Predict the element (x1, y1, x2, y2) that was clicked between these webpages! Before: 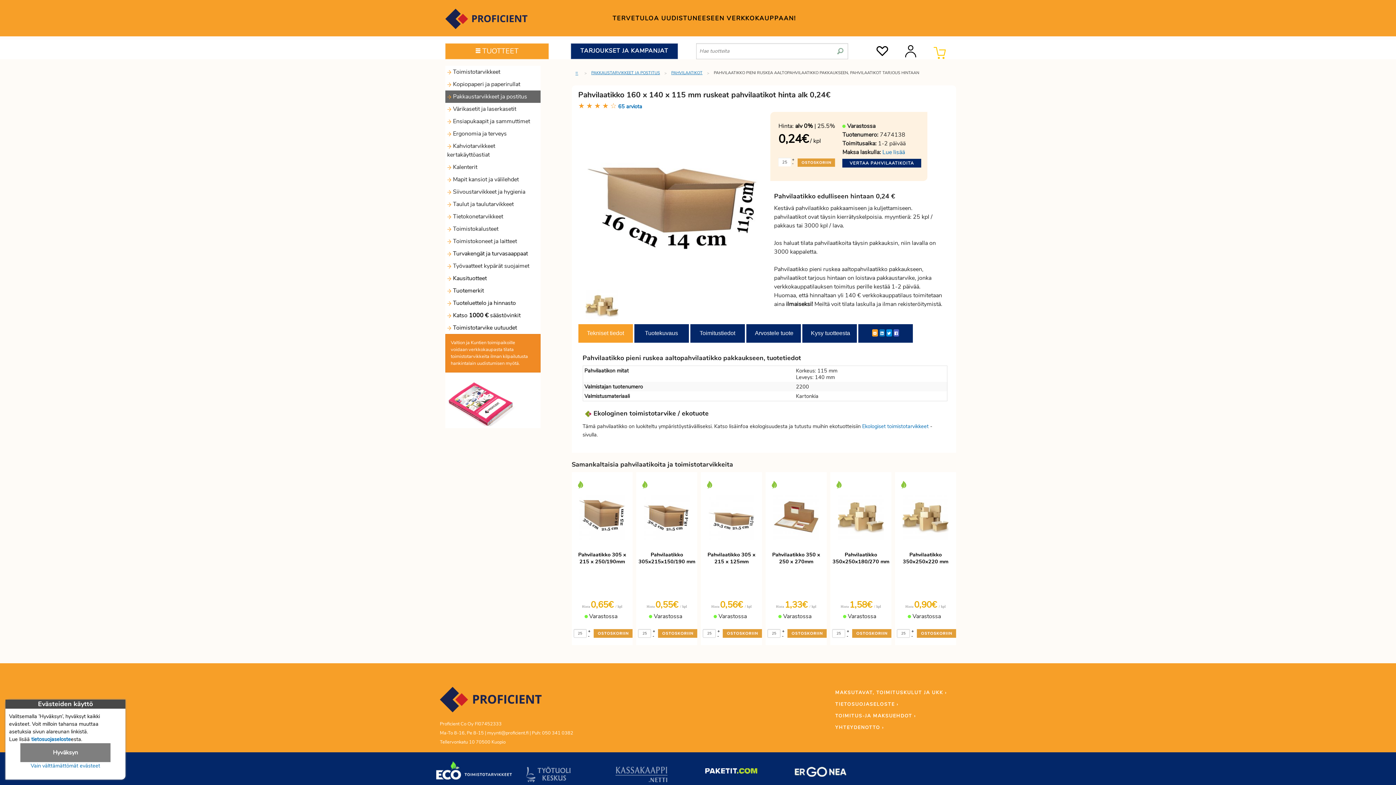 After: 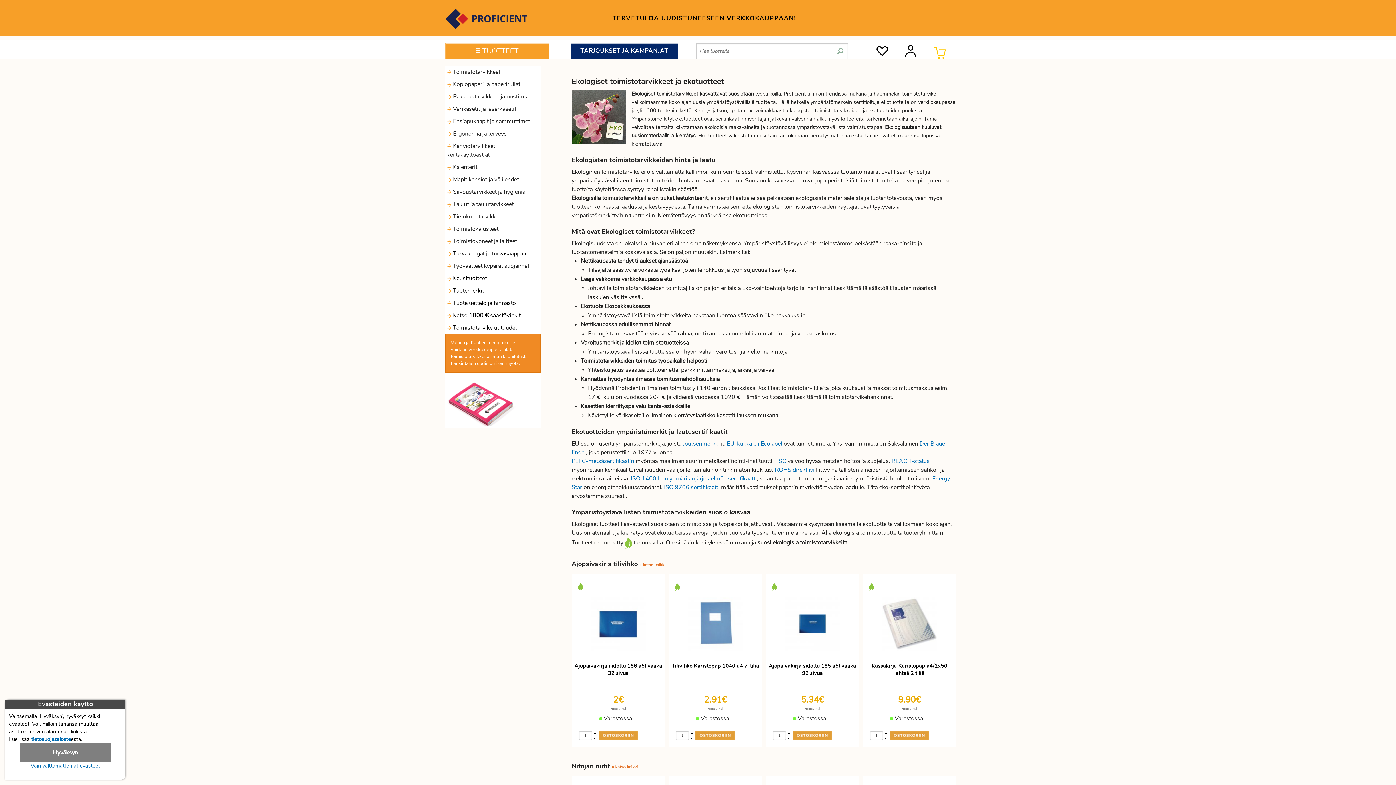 Action: bbox: (862, 422, 928, 430) label: Ekologiset toimistotarvikkeet